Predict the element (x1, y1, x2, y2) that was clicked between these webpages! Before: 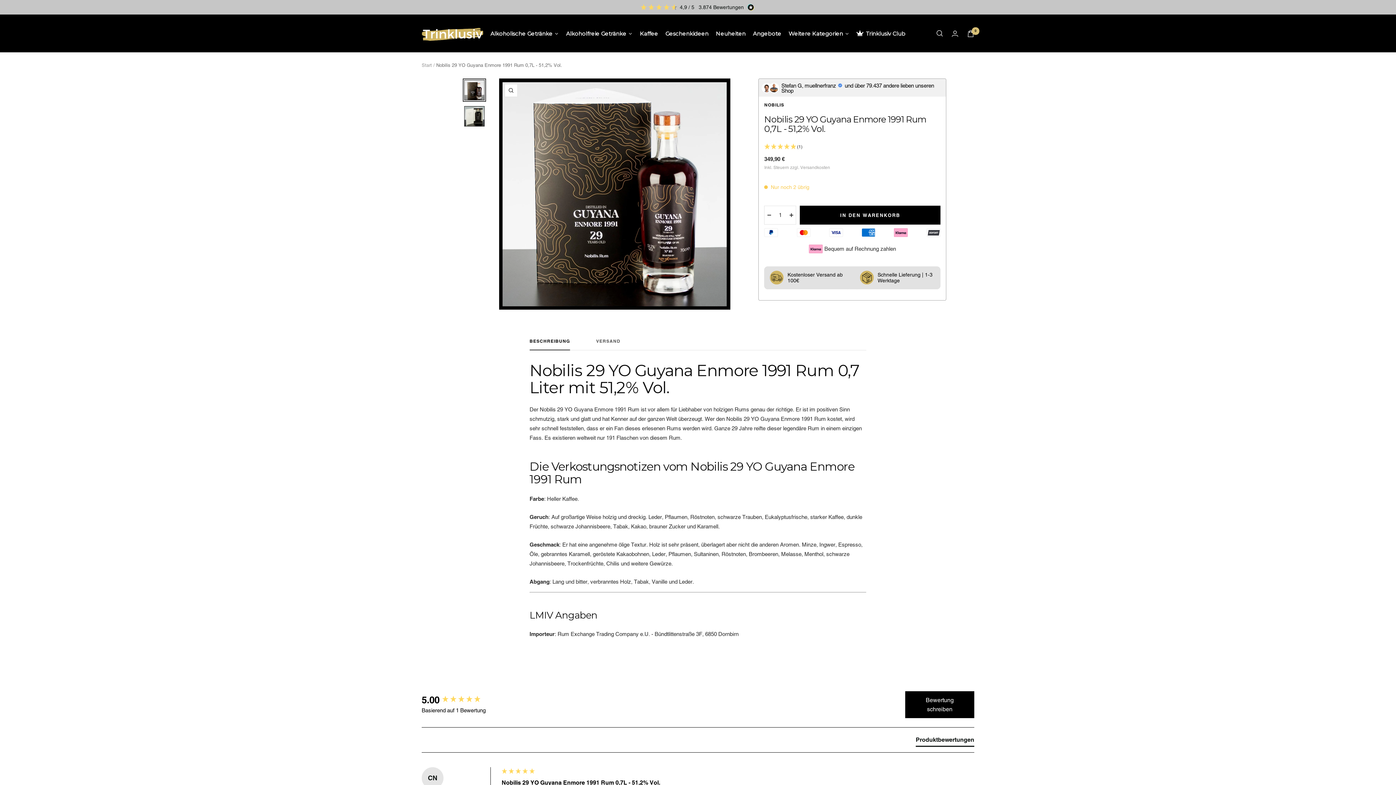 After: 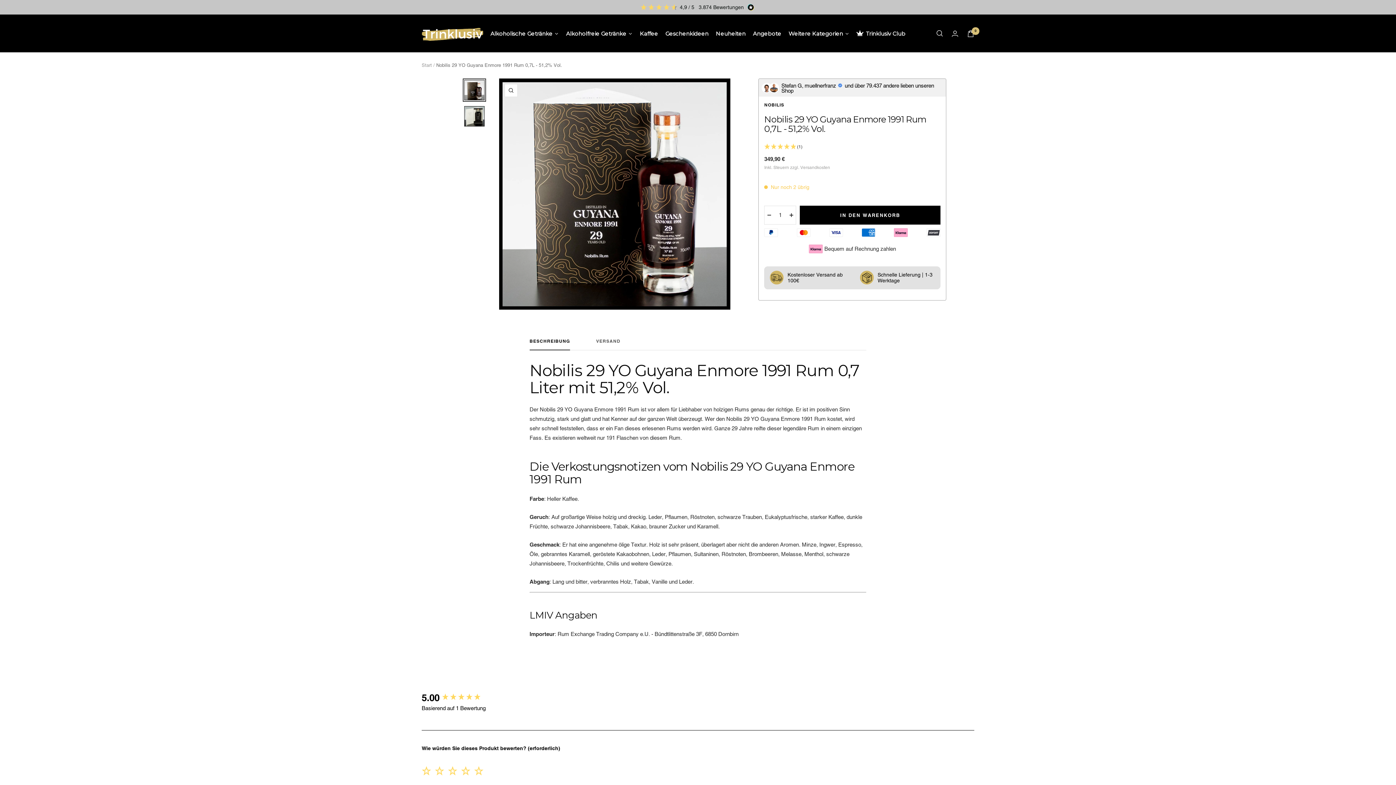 Action: bbox: (905, 691, 974, 718) label: Bewertung schreiben